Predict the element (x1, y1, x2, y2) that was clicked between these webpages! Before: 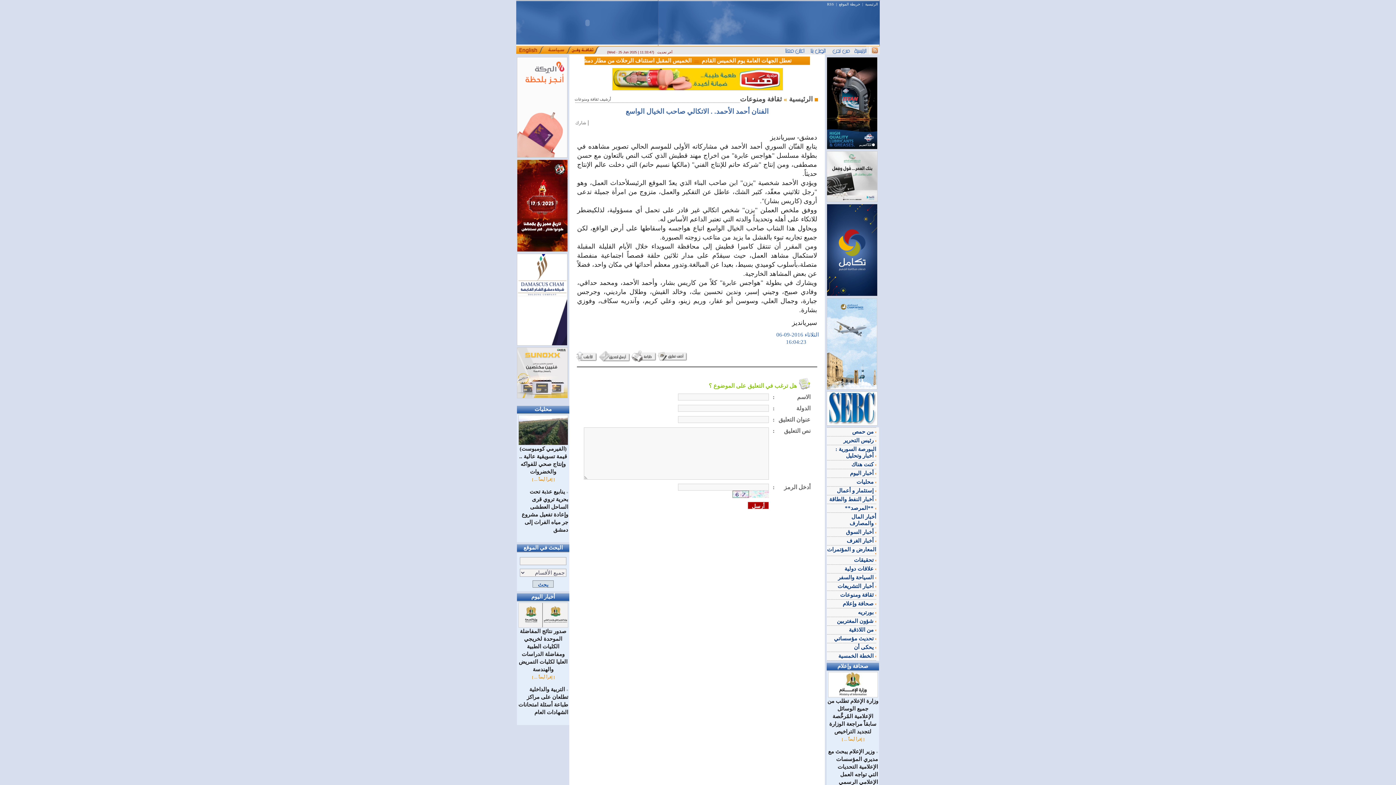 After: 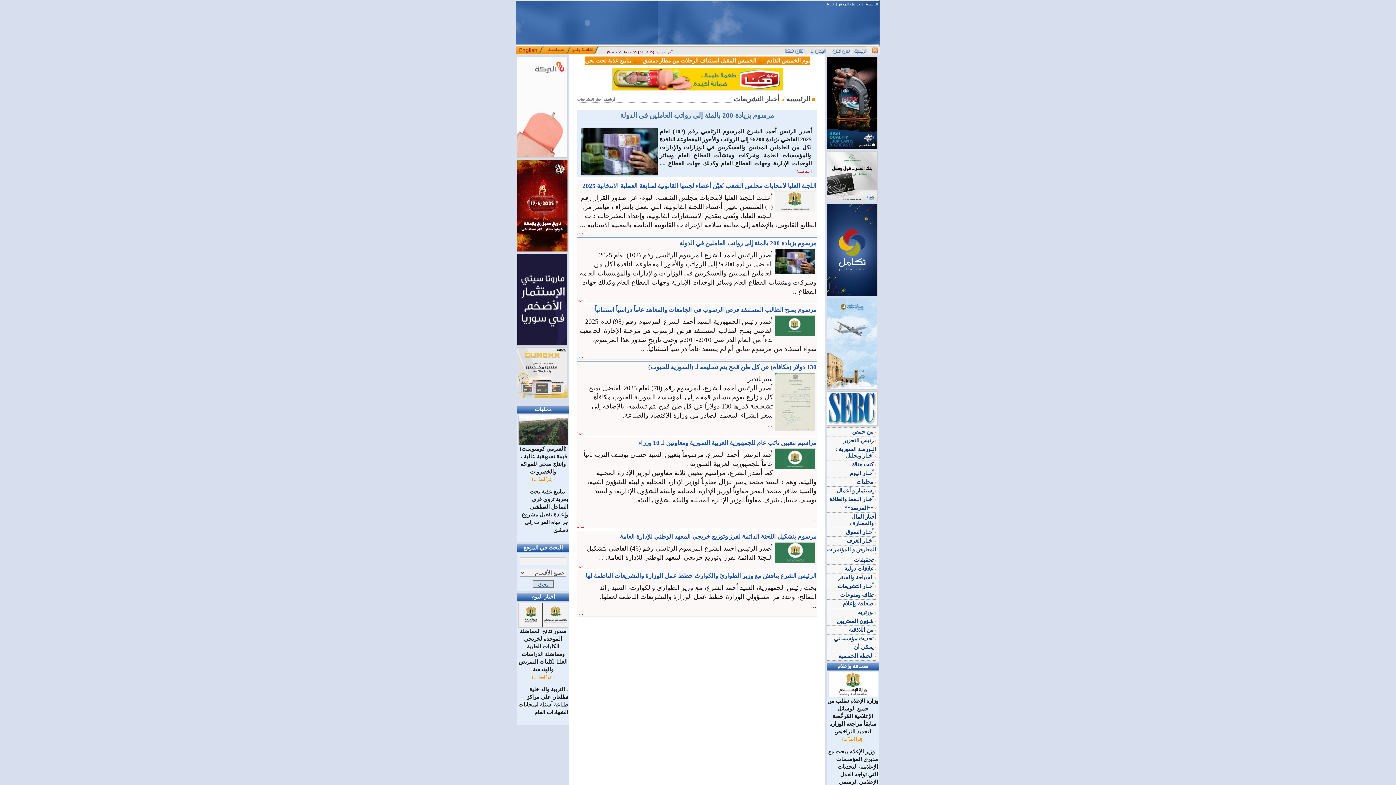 Action: bbox: (837, 582, 876, 590) label: أخبار التشريعات 